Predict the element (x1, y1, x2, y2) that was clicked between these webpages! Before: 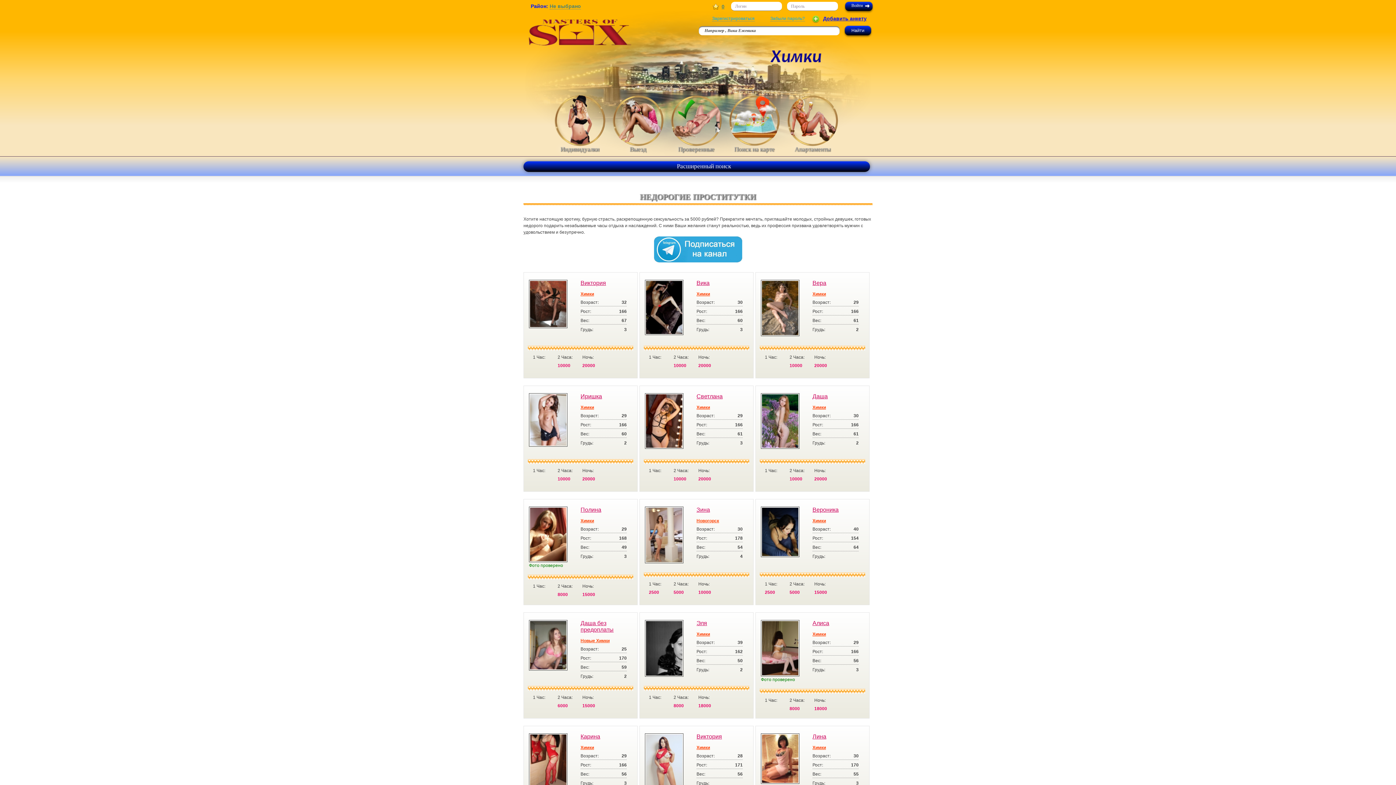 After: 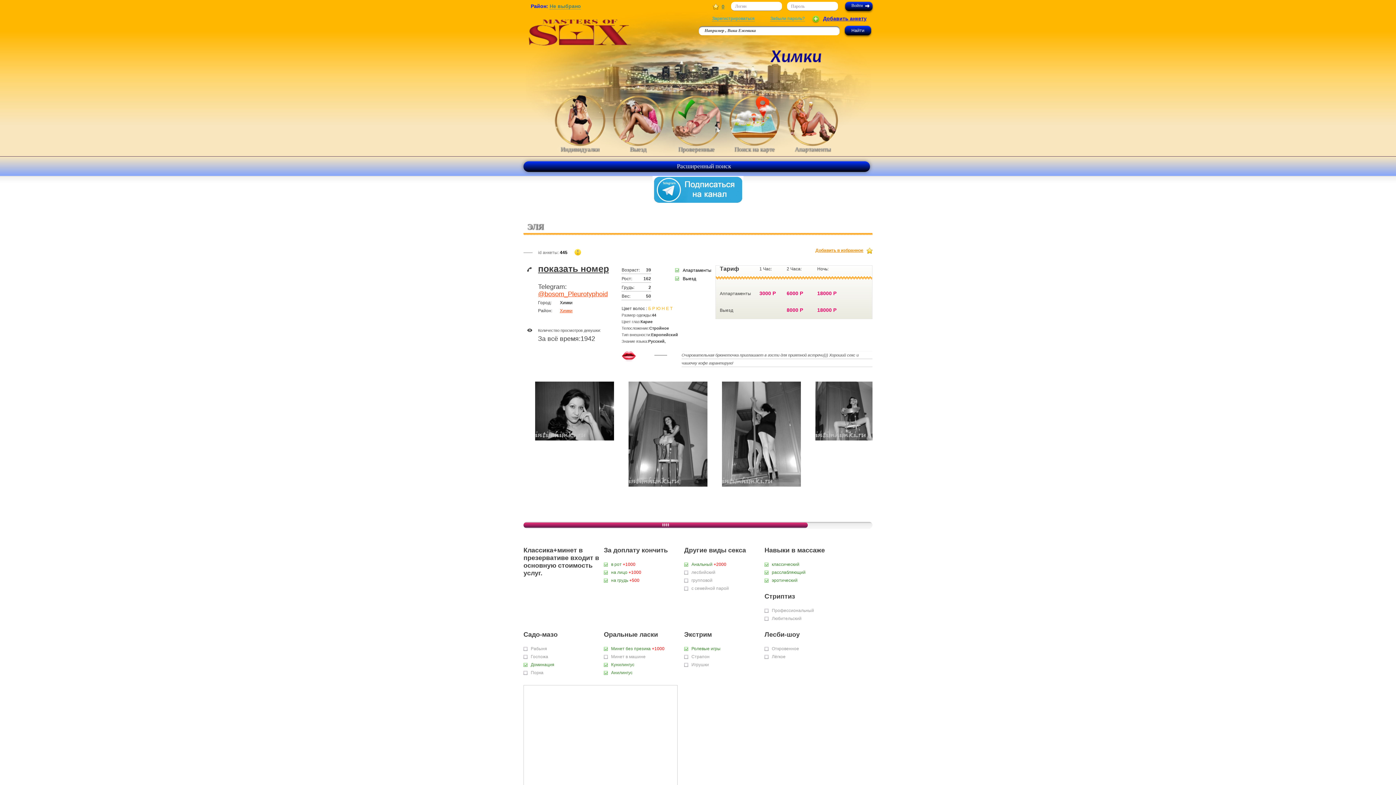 Action: bbox: (696, 620, 742, 631) label: Эля